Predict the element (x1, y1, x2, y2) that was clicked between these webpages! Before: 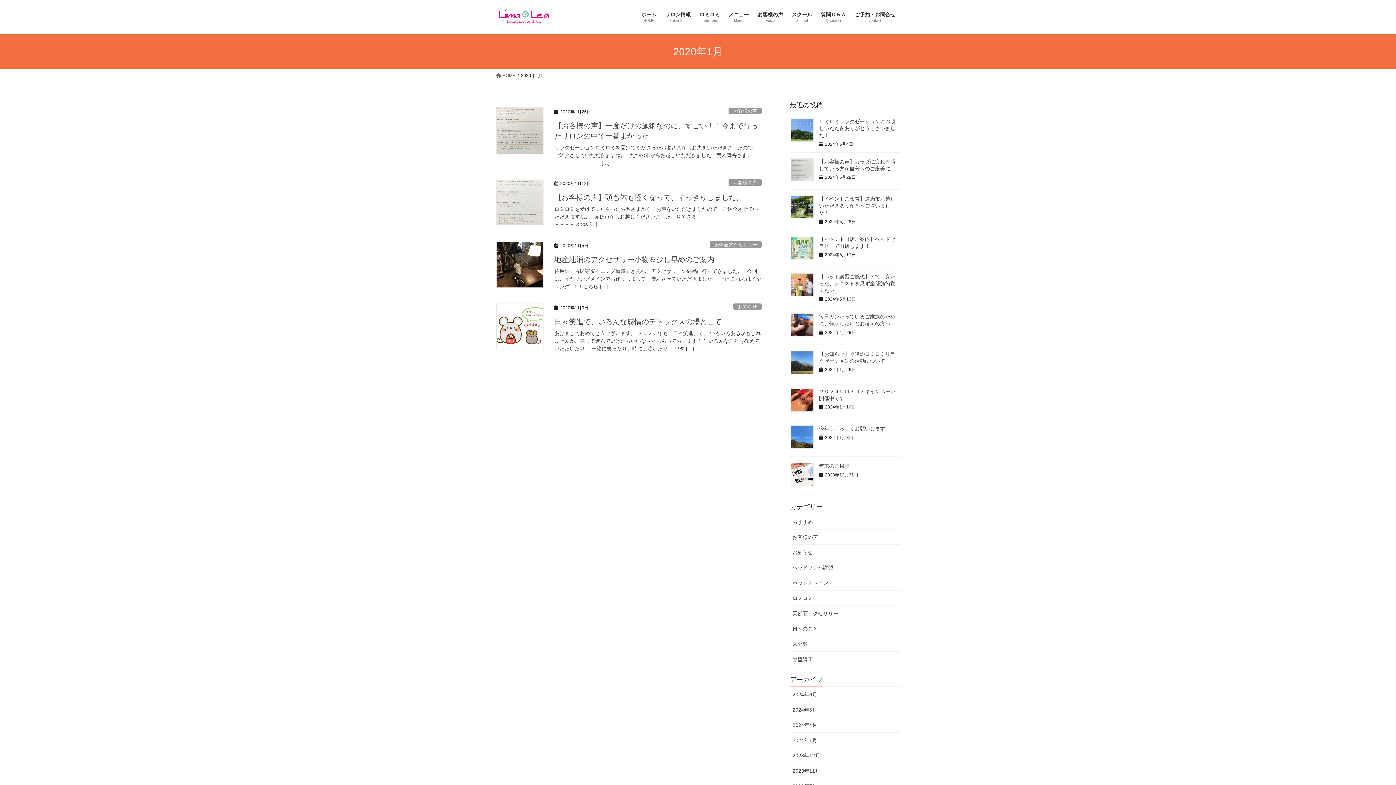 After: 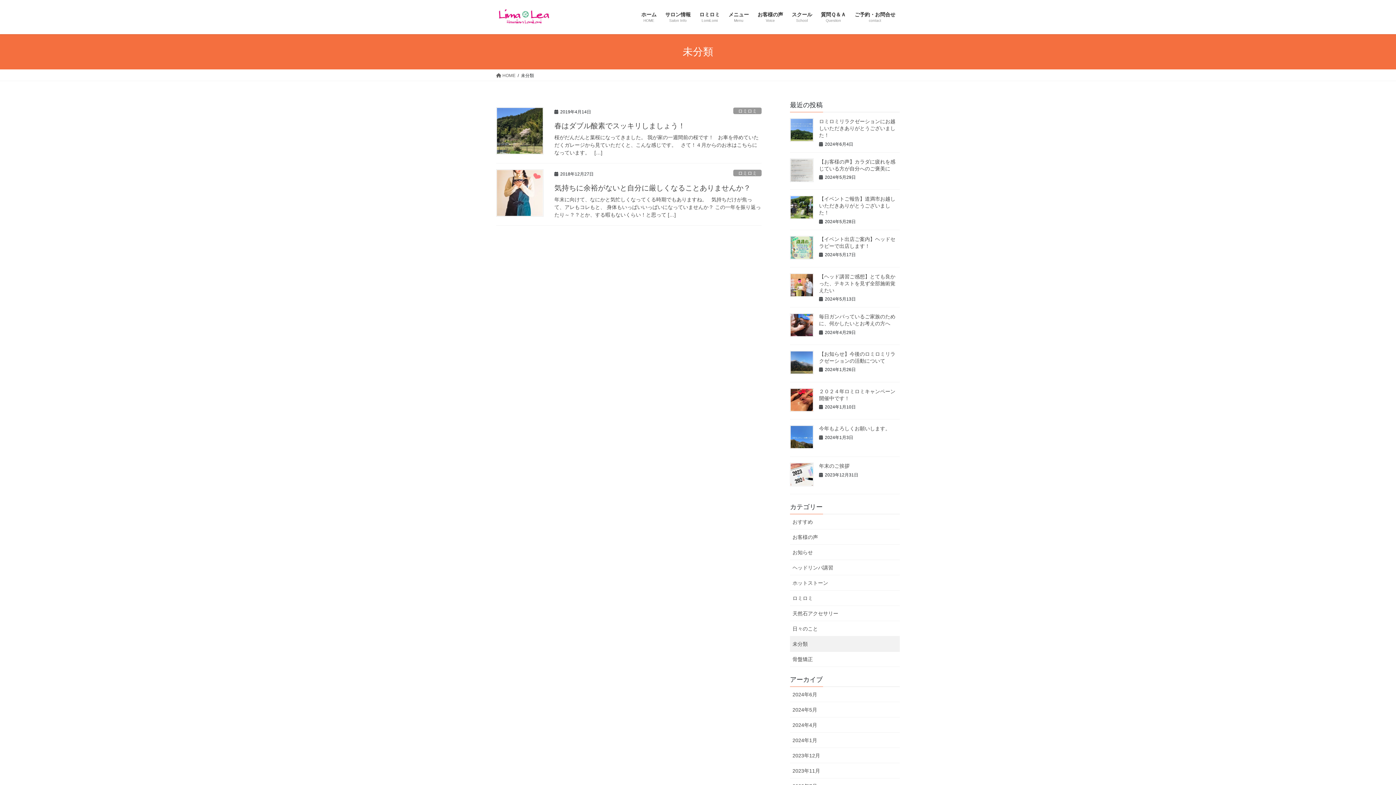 Action: bbox: (790, 636, 900, 651) label: 未分類